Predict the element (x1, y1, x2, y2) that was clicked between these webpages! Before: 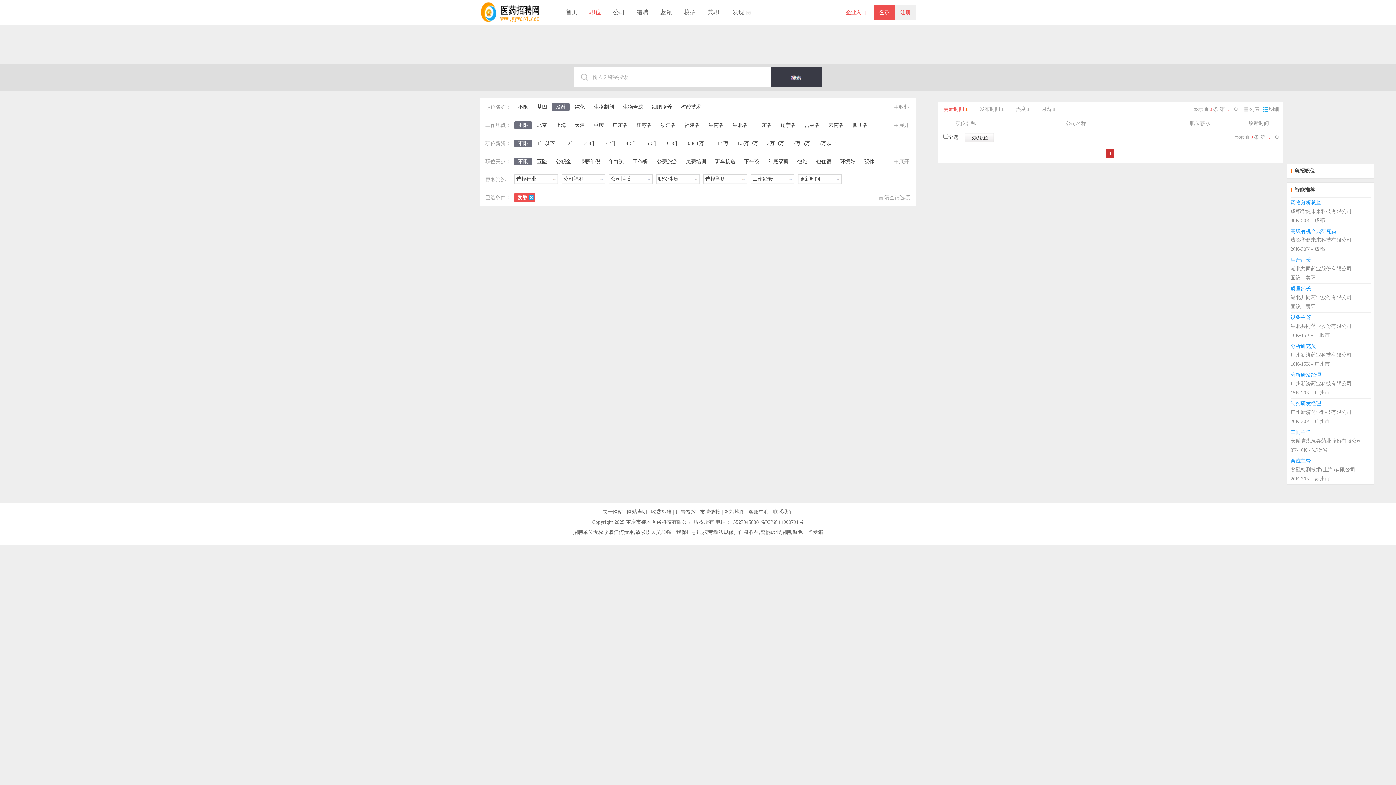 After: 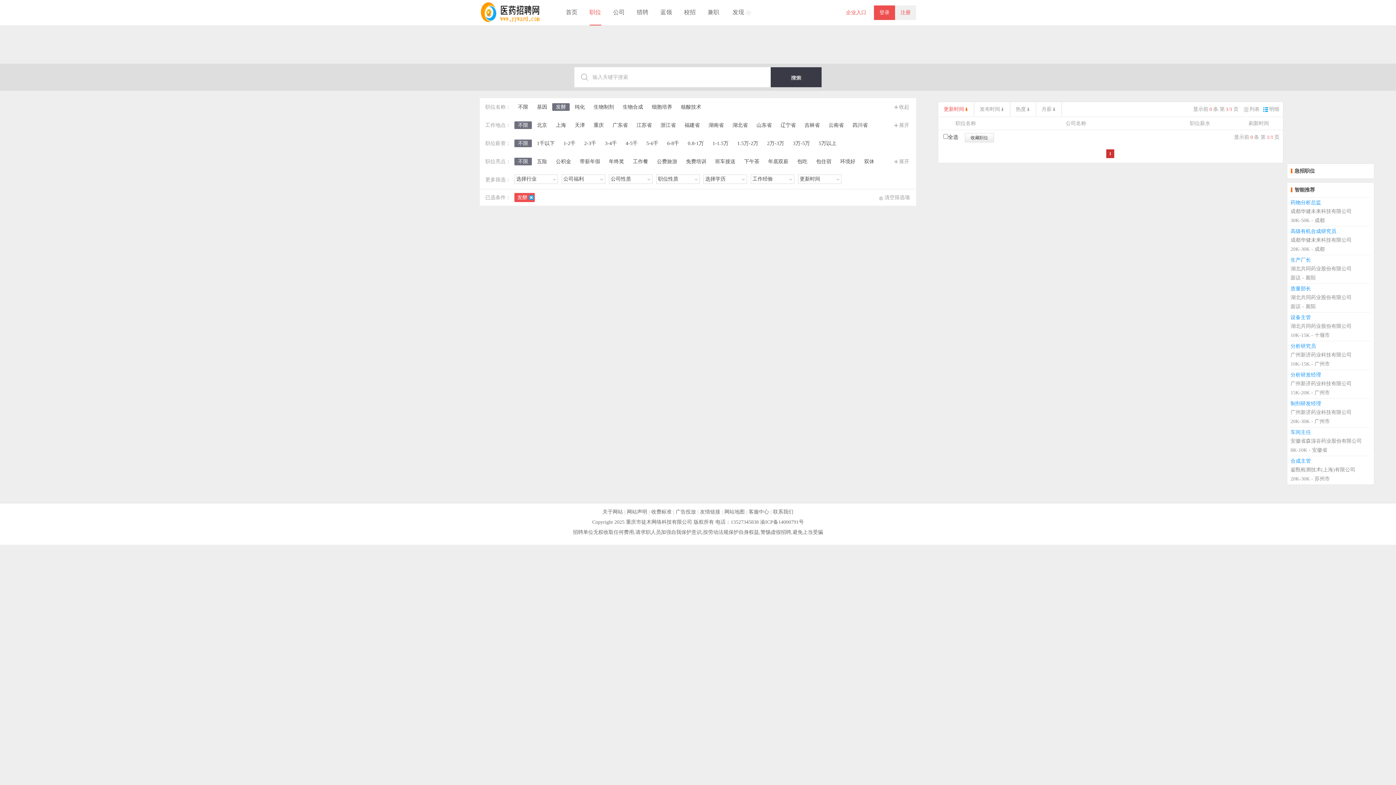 Action: bbox: (1290, 372, 1321, 377) label: 分析研发经理